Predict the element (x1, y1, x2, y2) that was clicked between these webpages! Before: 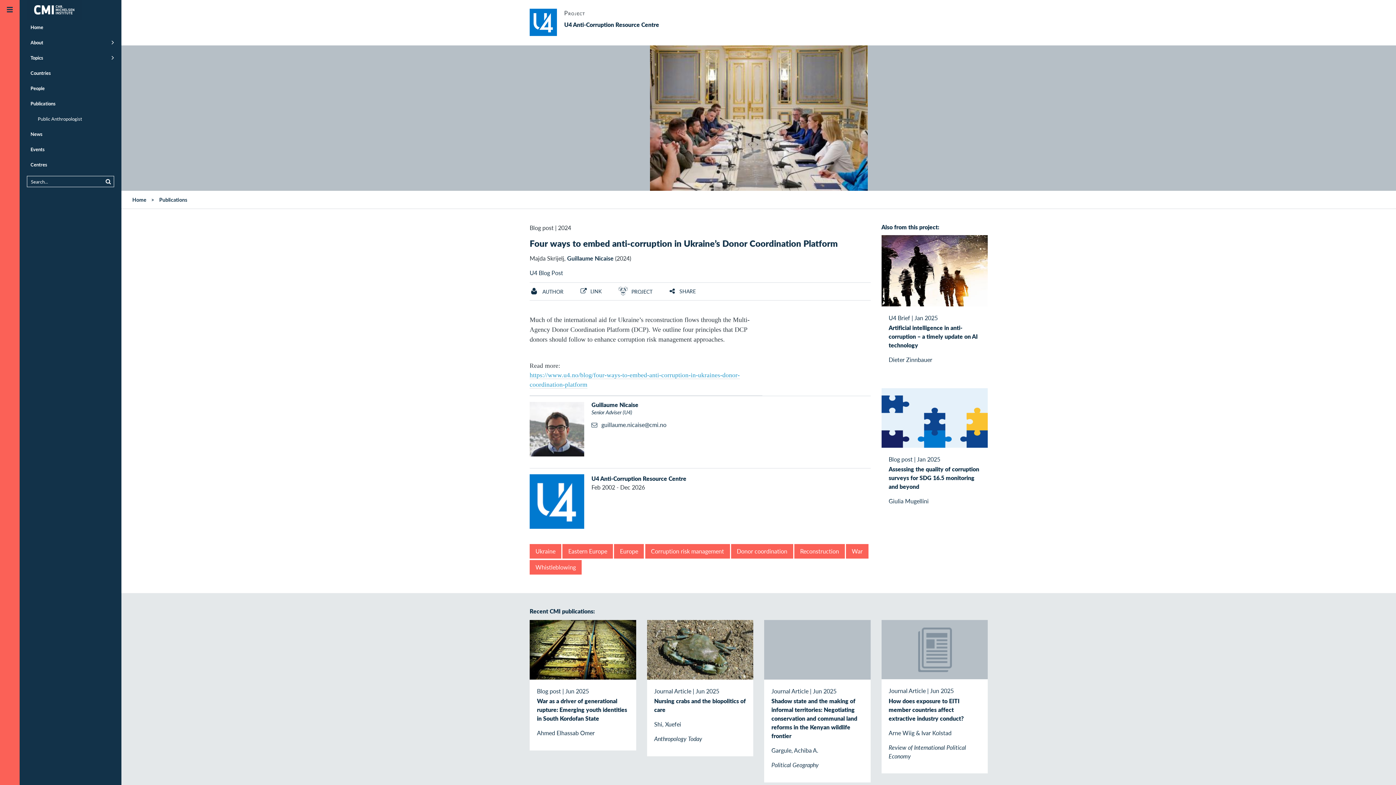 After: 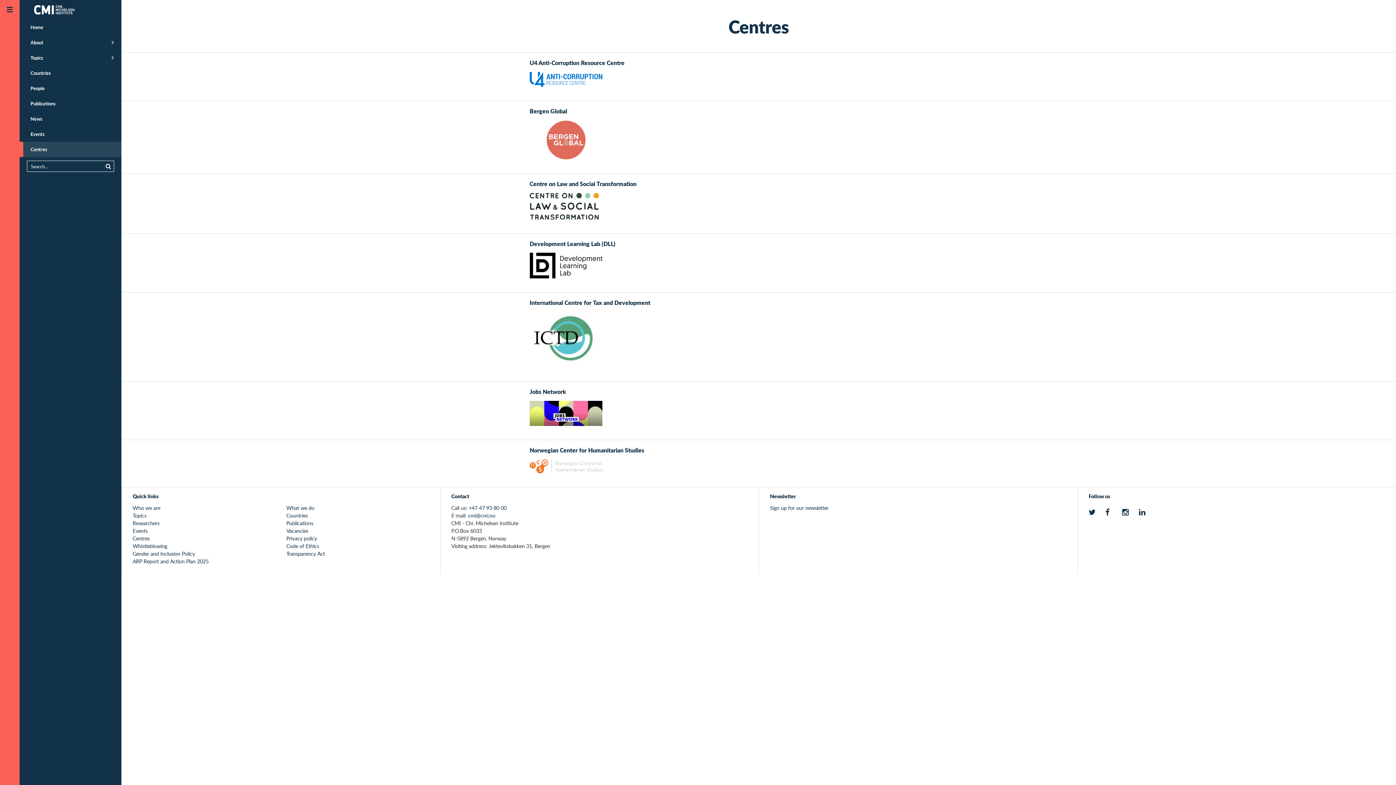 Action: bbox: (19, 157, 121, 172) label: Centres